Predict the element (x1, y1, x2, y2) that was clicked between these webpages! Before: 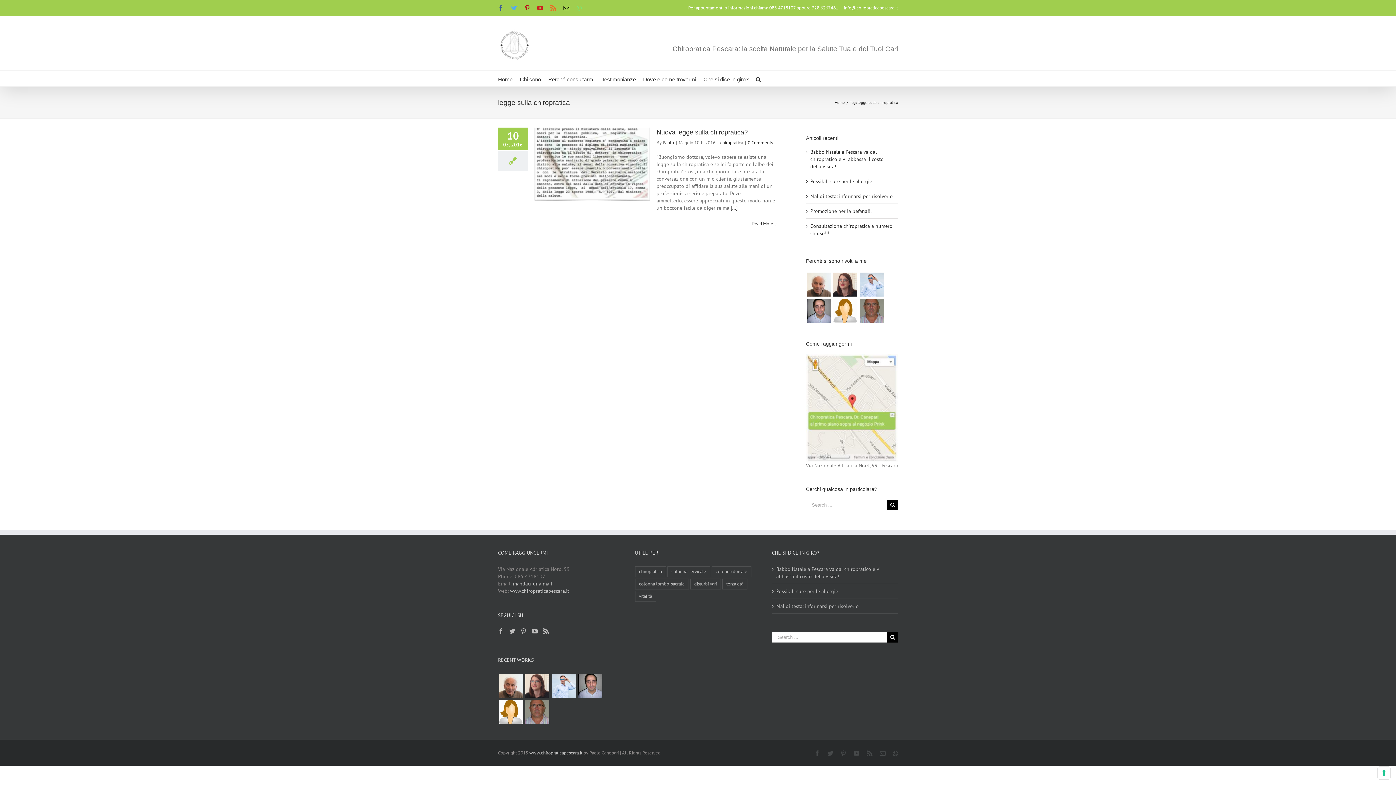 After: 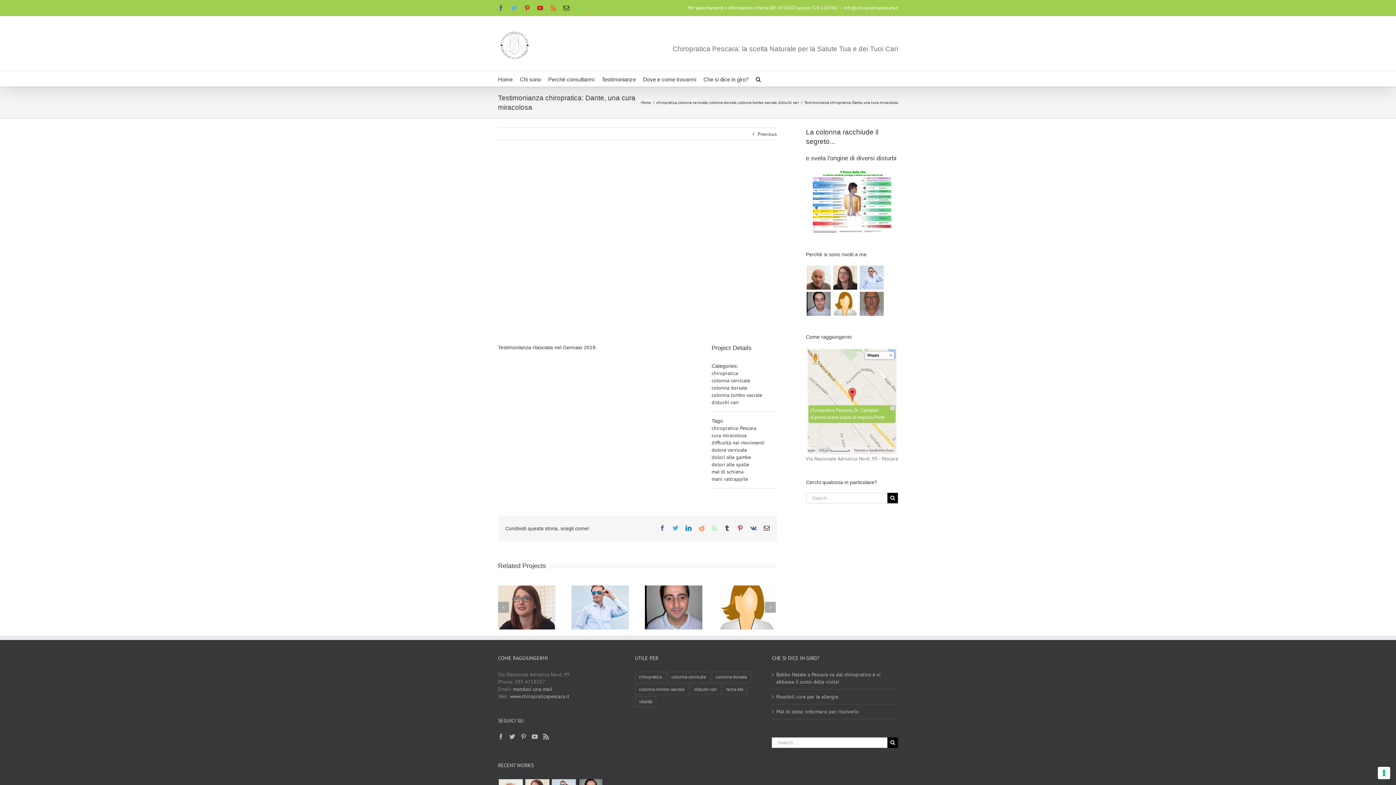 Action: bbox: (806, 271, 831, 297)